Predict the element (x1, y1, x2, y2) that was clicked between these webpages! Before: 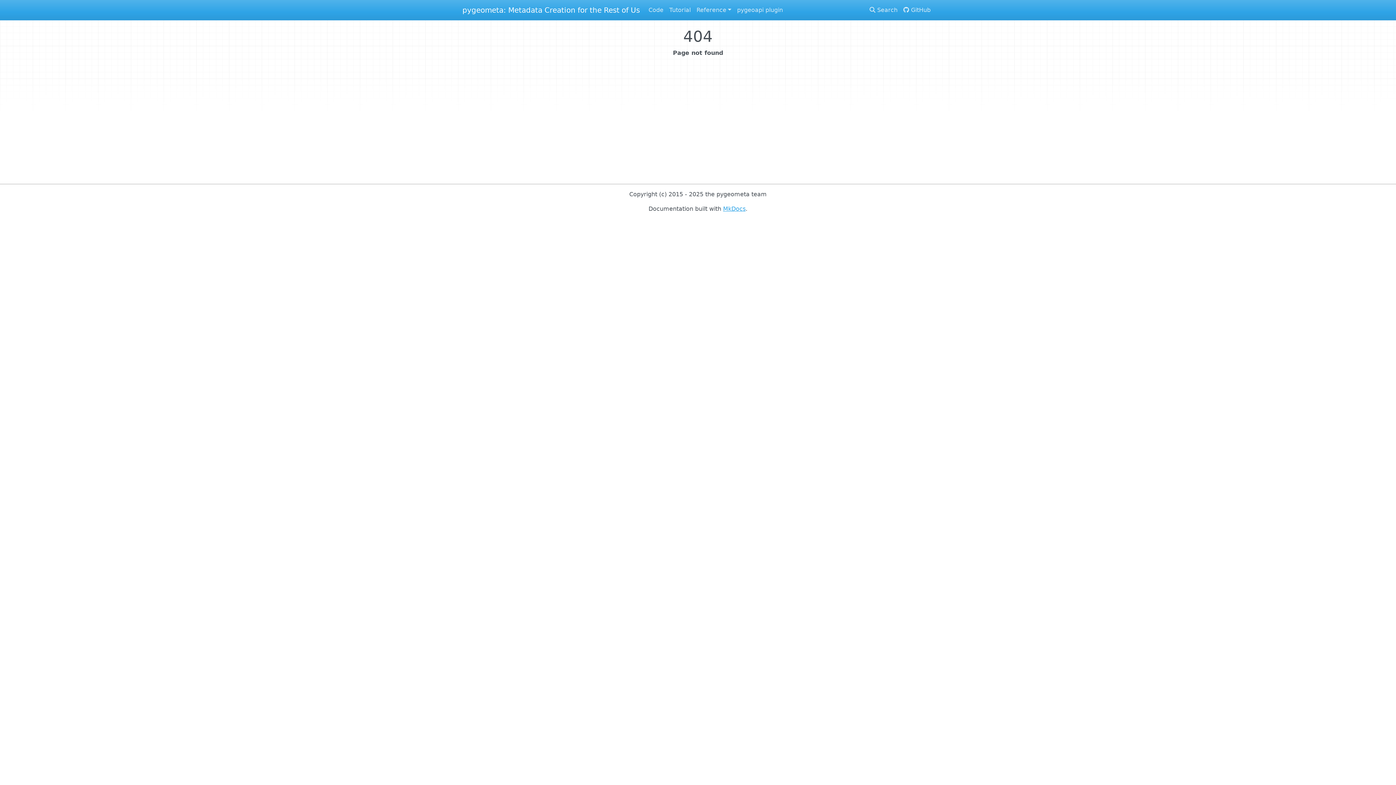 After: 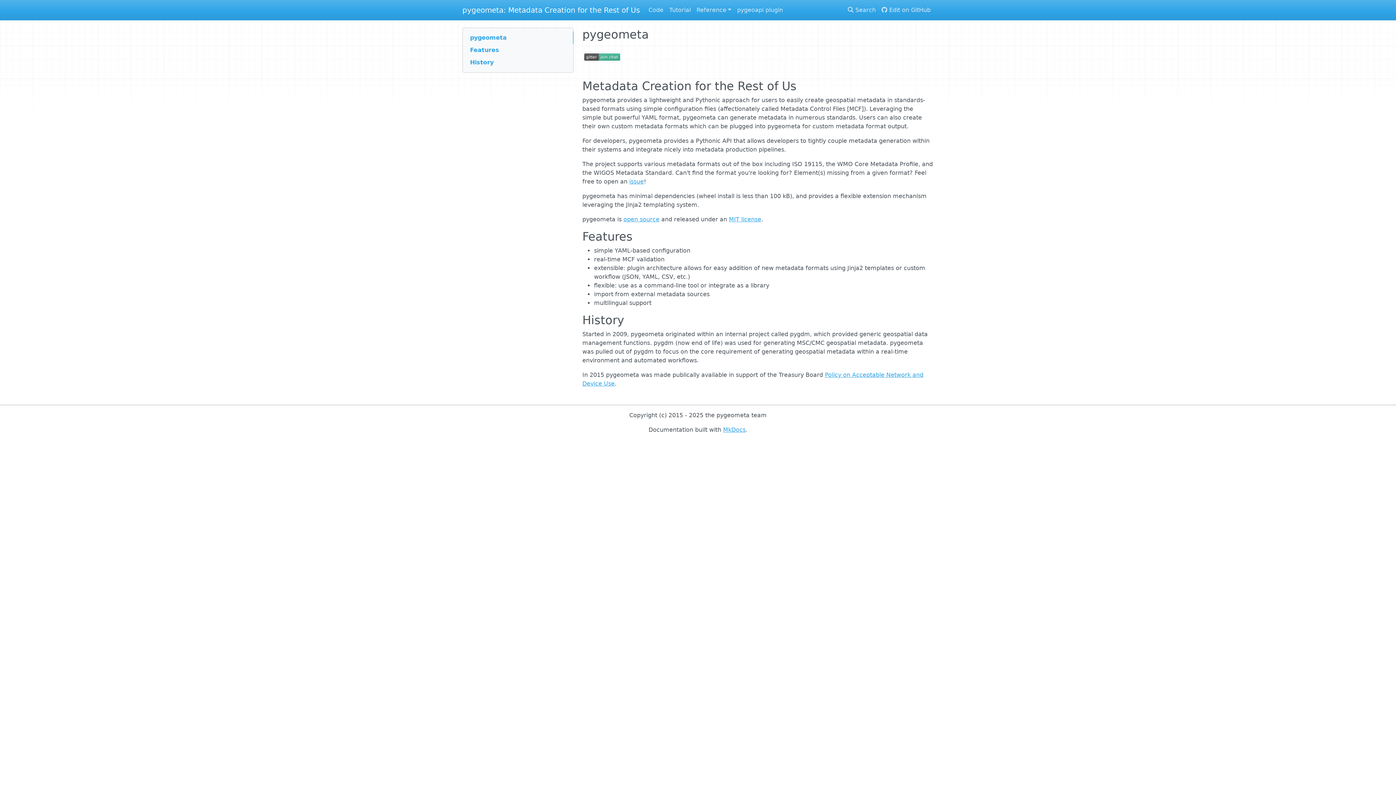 Action: bbox: (462, 2, 640, 17) label: pygeometa: Metadata Creation for the Rest of Us